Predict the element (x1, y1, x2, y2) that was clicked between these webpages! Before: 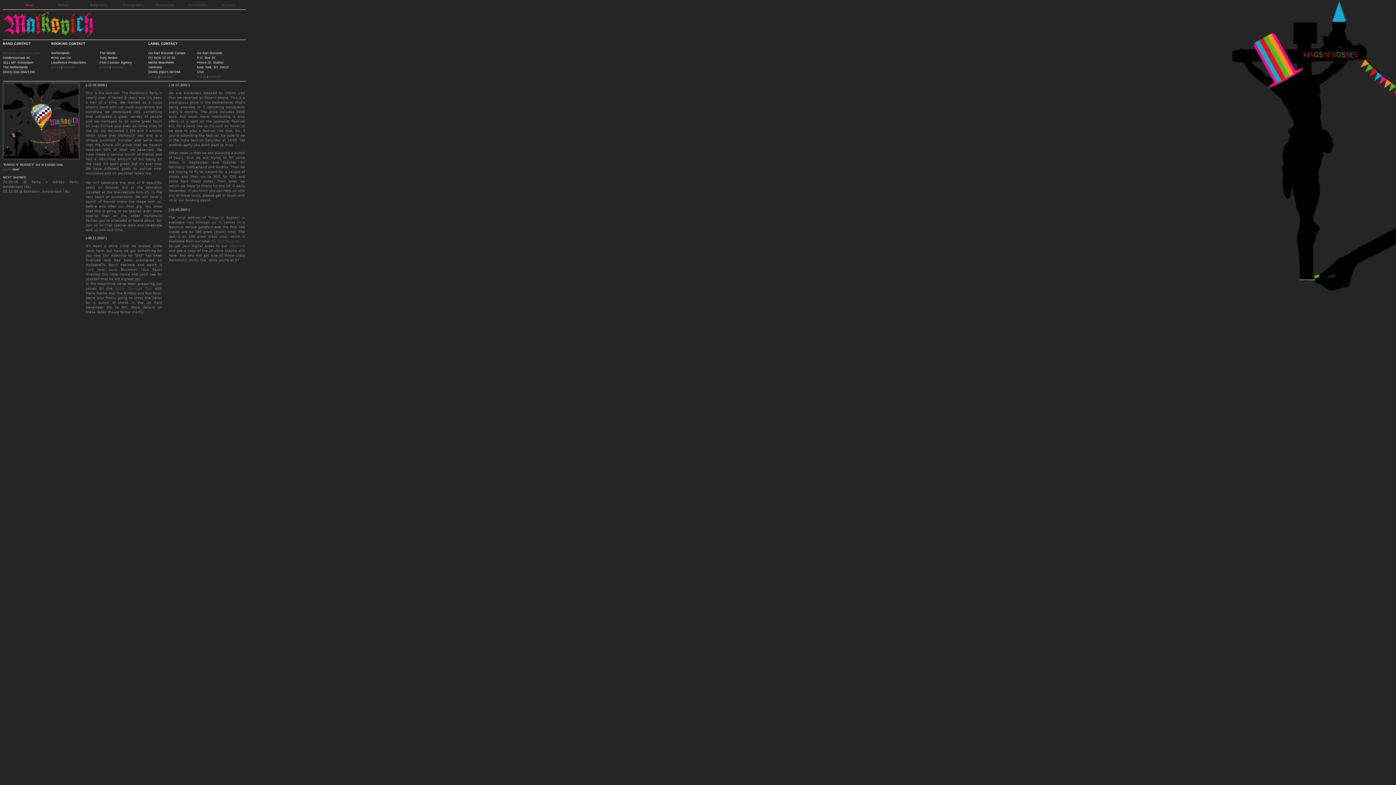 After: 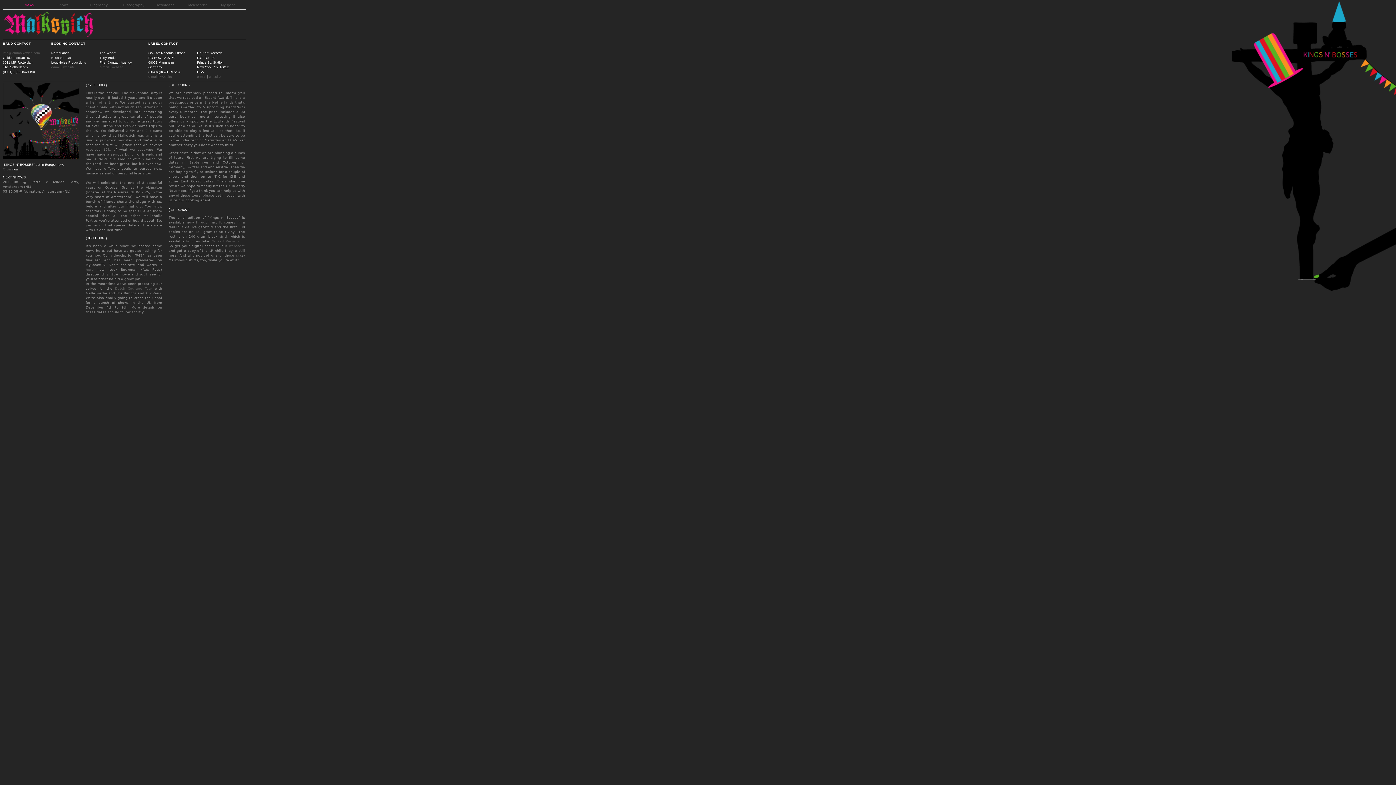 Action: label: website bbox: (111, 65, 123, 69)